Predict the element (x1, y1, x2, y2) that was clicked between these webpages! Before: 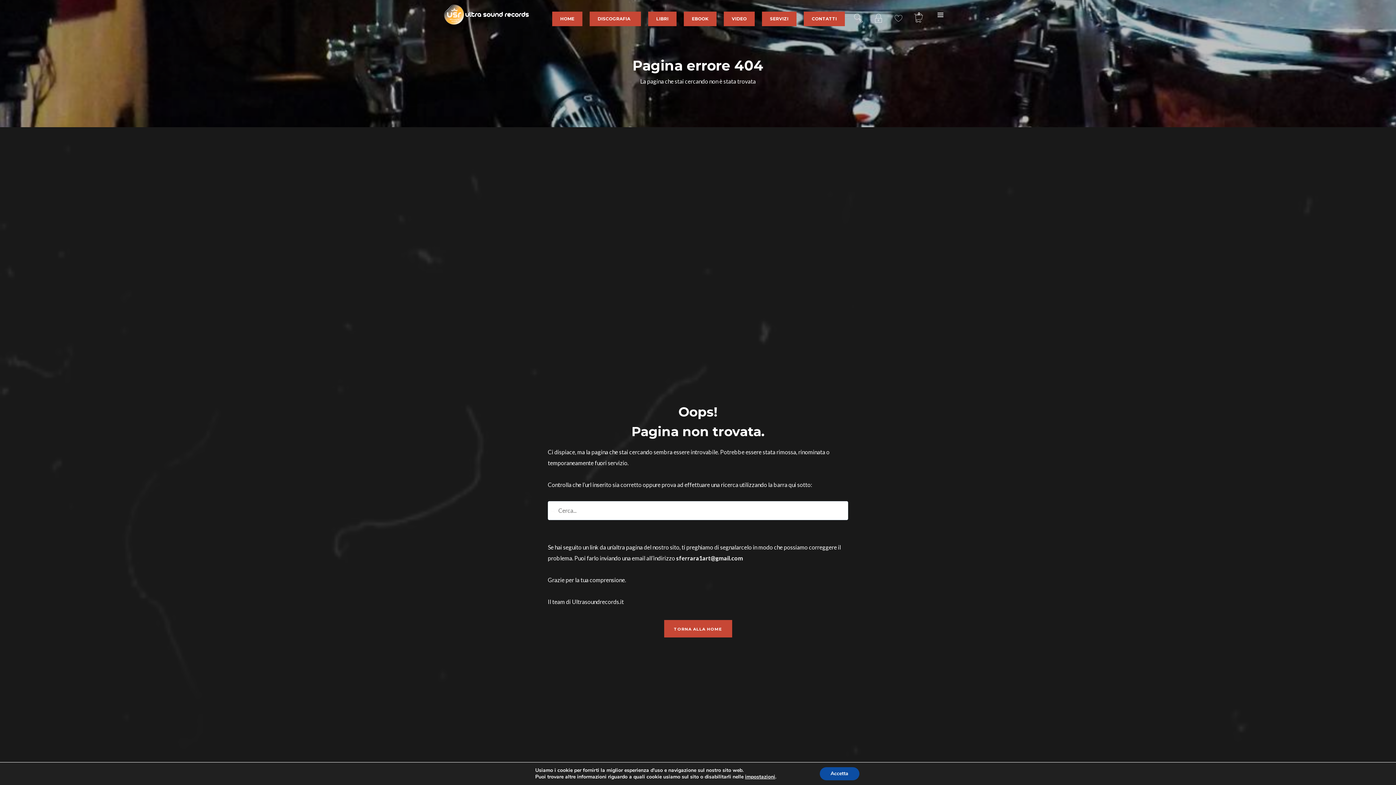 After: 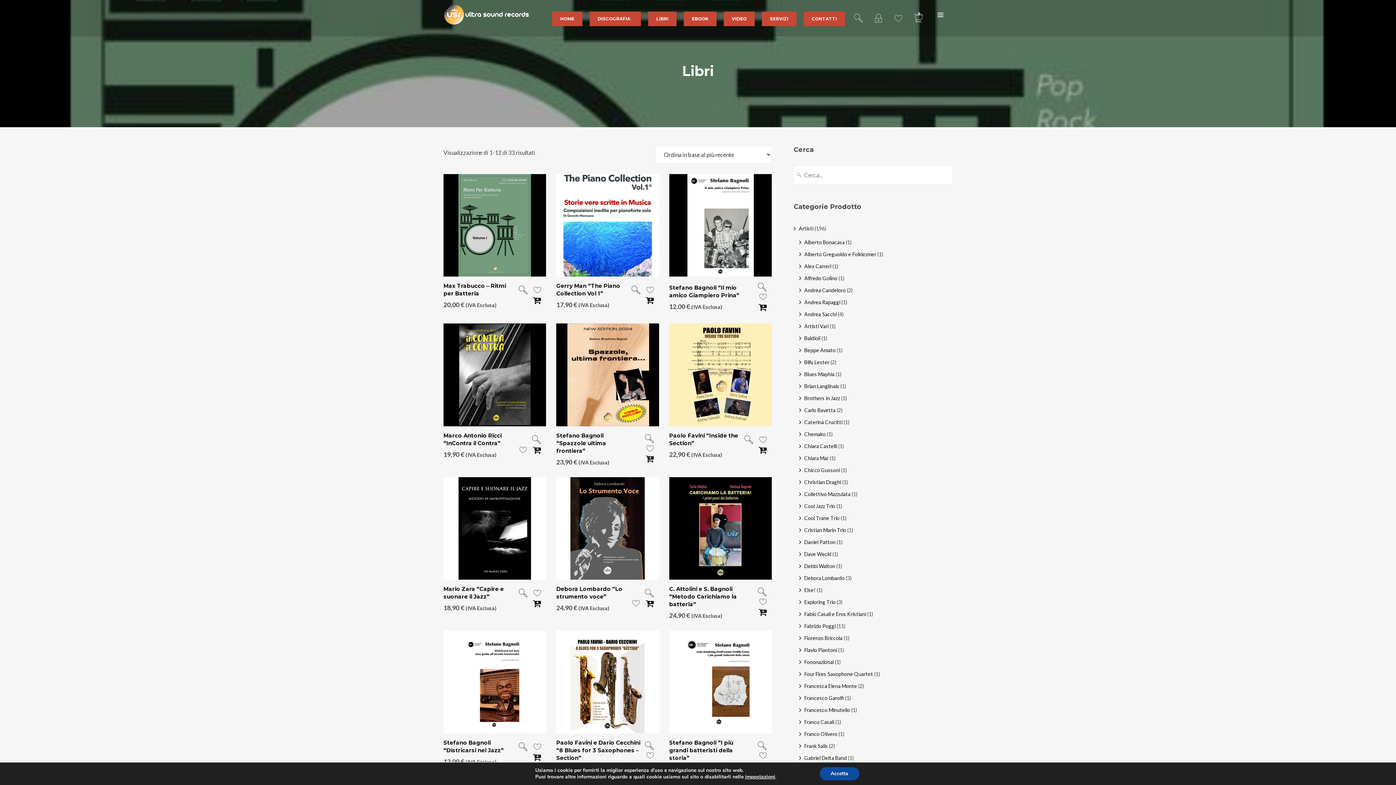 Action: label: LIBRI bbox: (644, 0, 680, 36)